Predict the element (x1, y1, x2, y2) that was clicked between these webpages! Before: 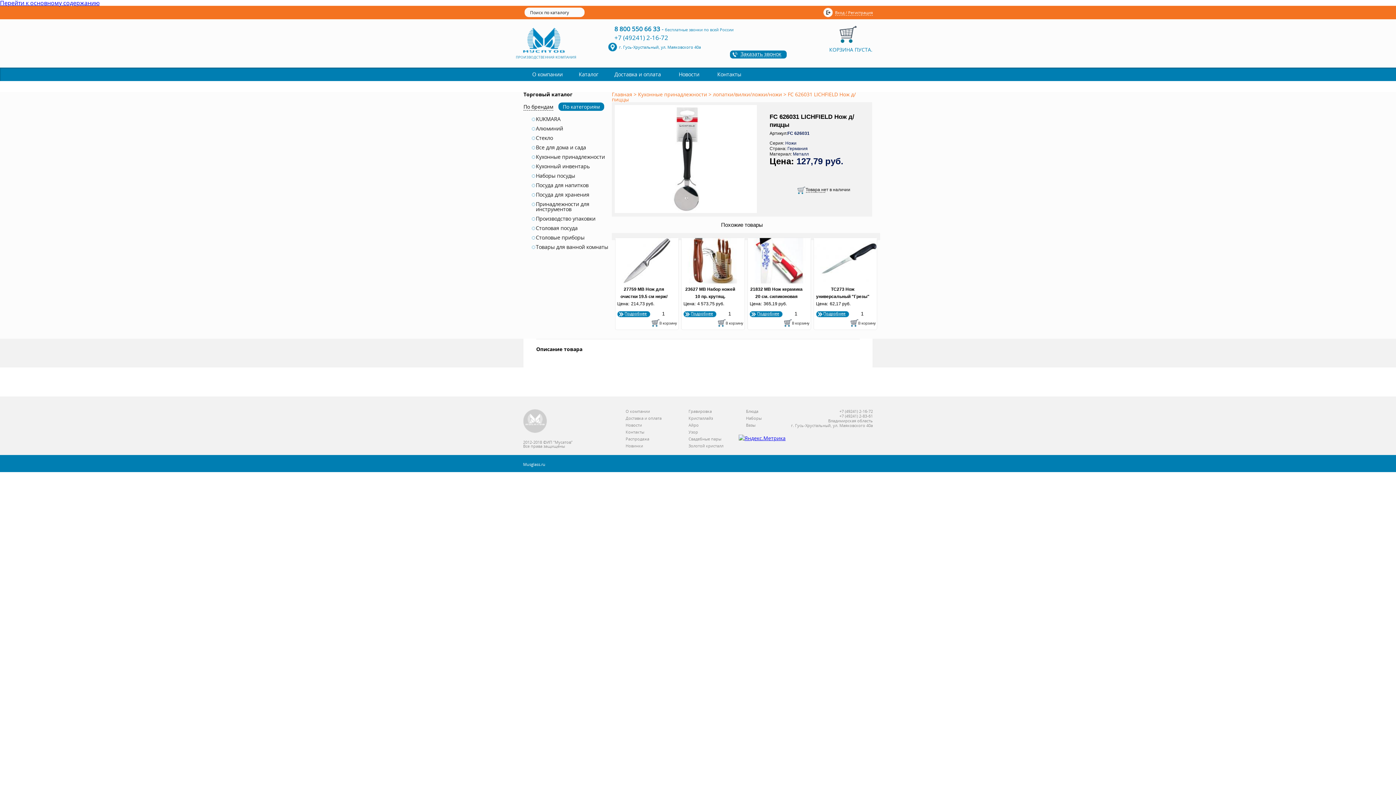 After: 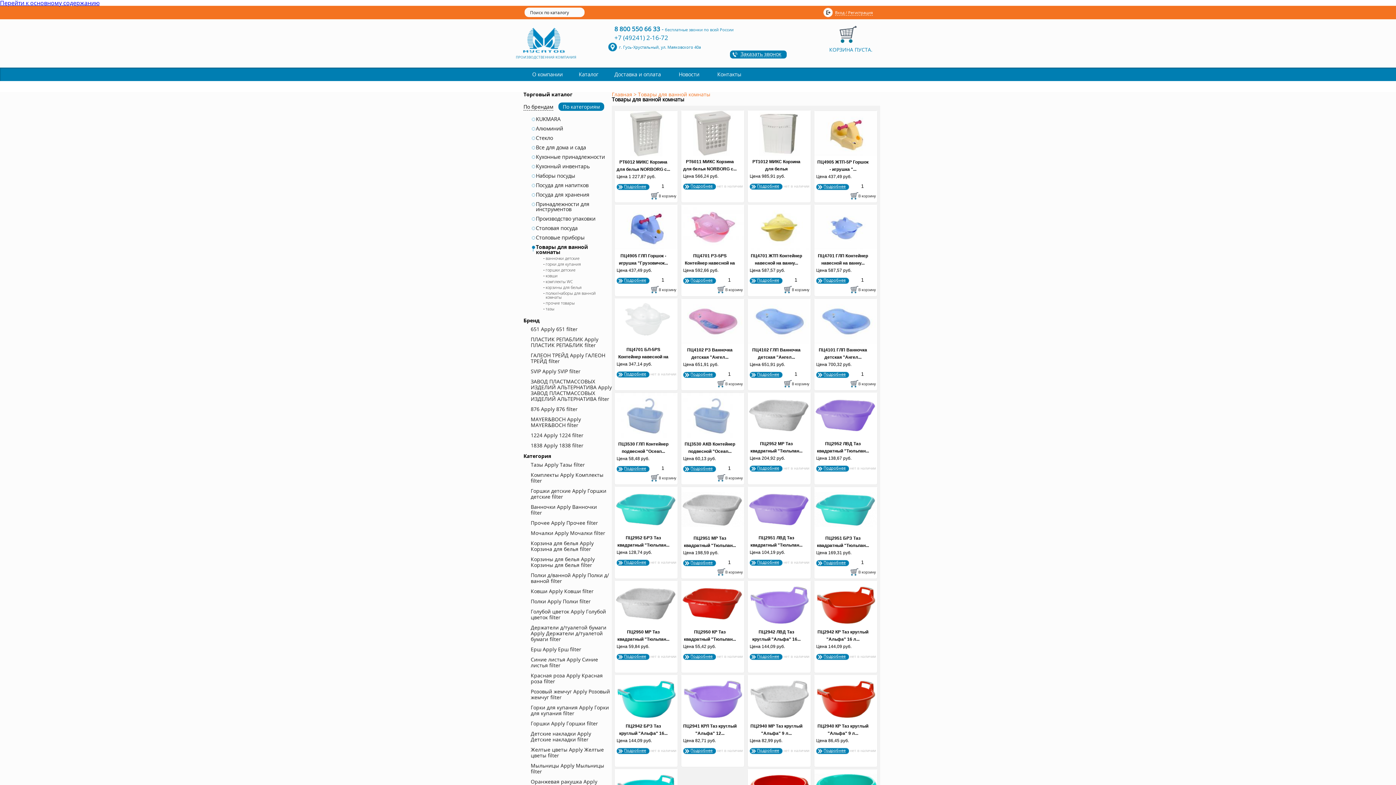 Action: bbox: (530, 244, 612, 249) label: Товары для ванной комнаты